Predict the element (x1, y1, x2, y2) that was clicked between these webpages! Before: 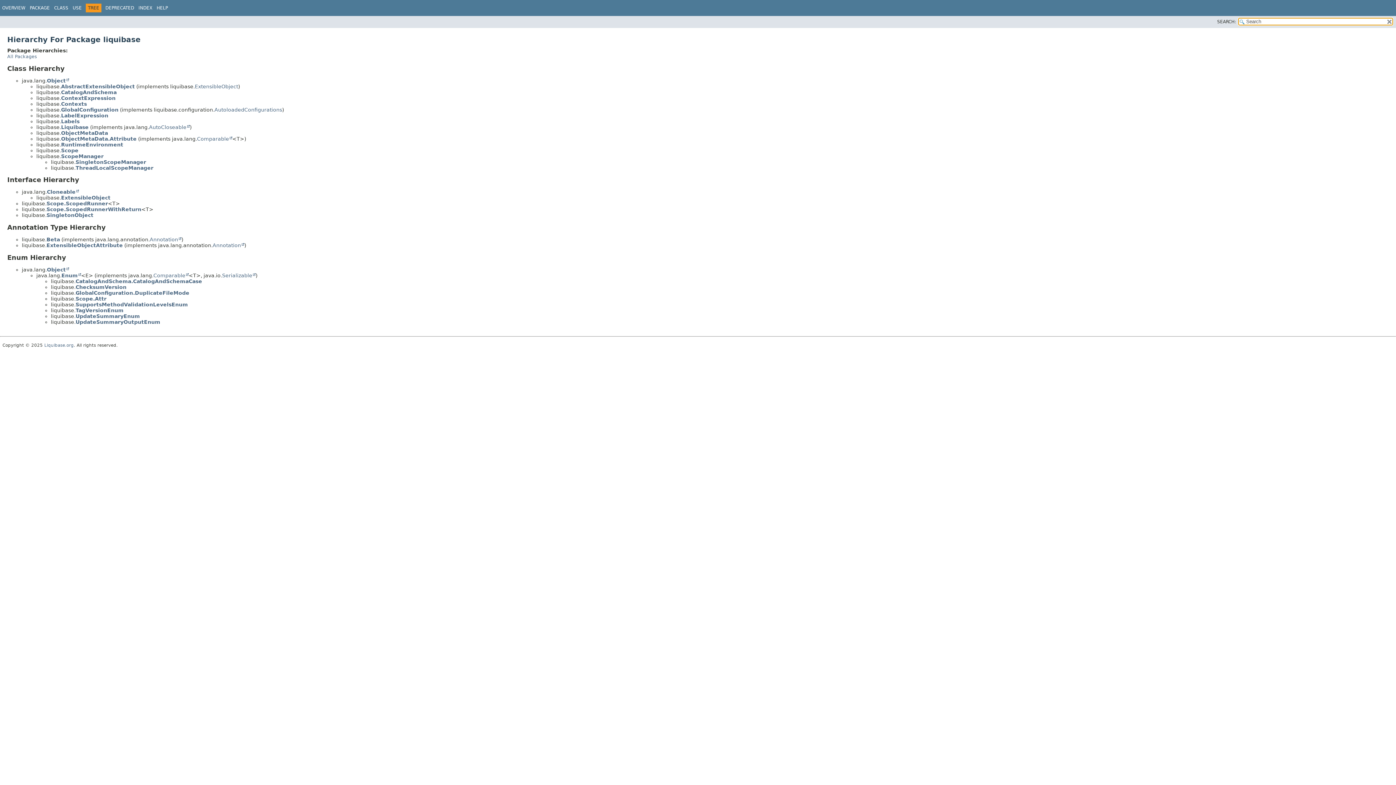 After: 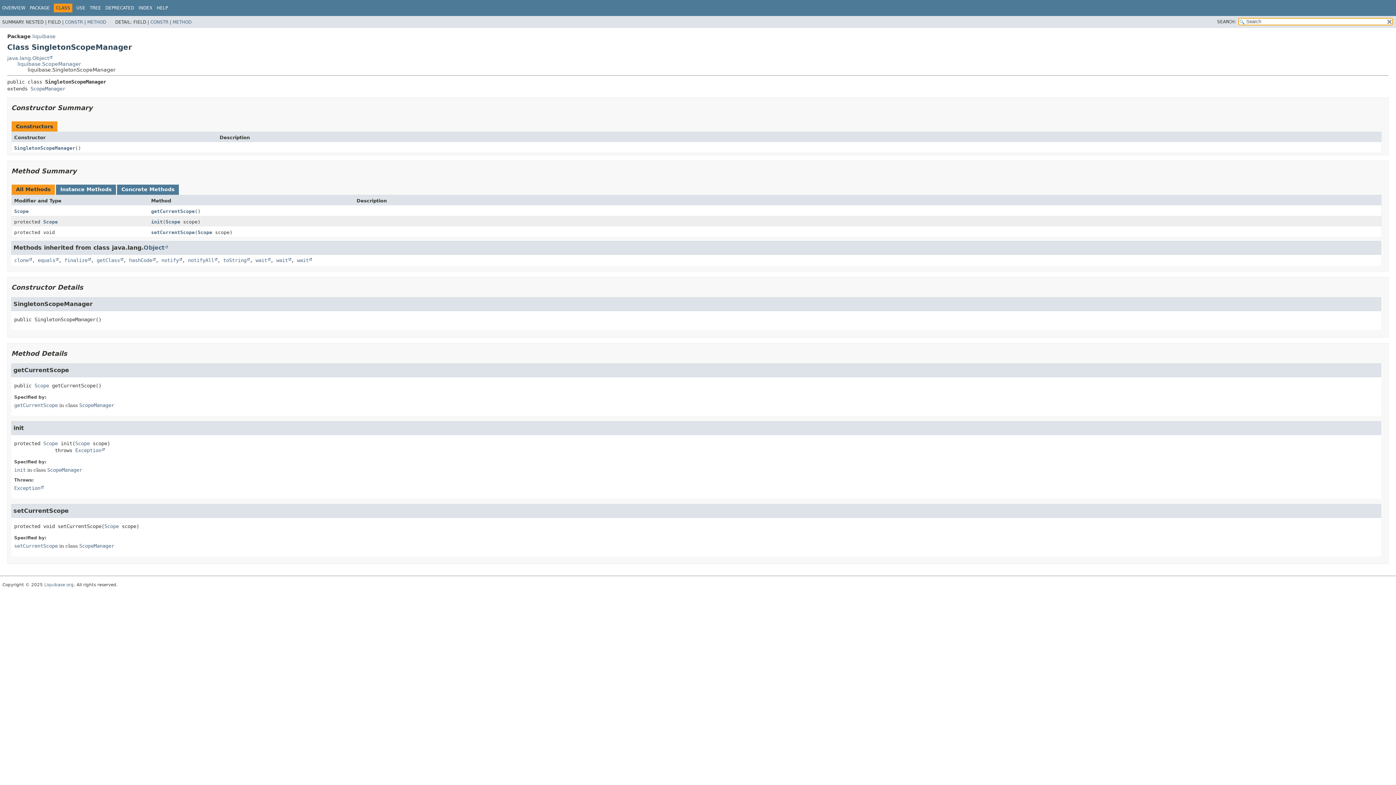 Action: bbox: (75, 159, 146, 164) label: SingletonScopeManager